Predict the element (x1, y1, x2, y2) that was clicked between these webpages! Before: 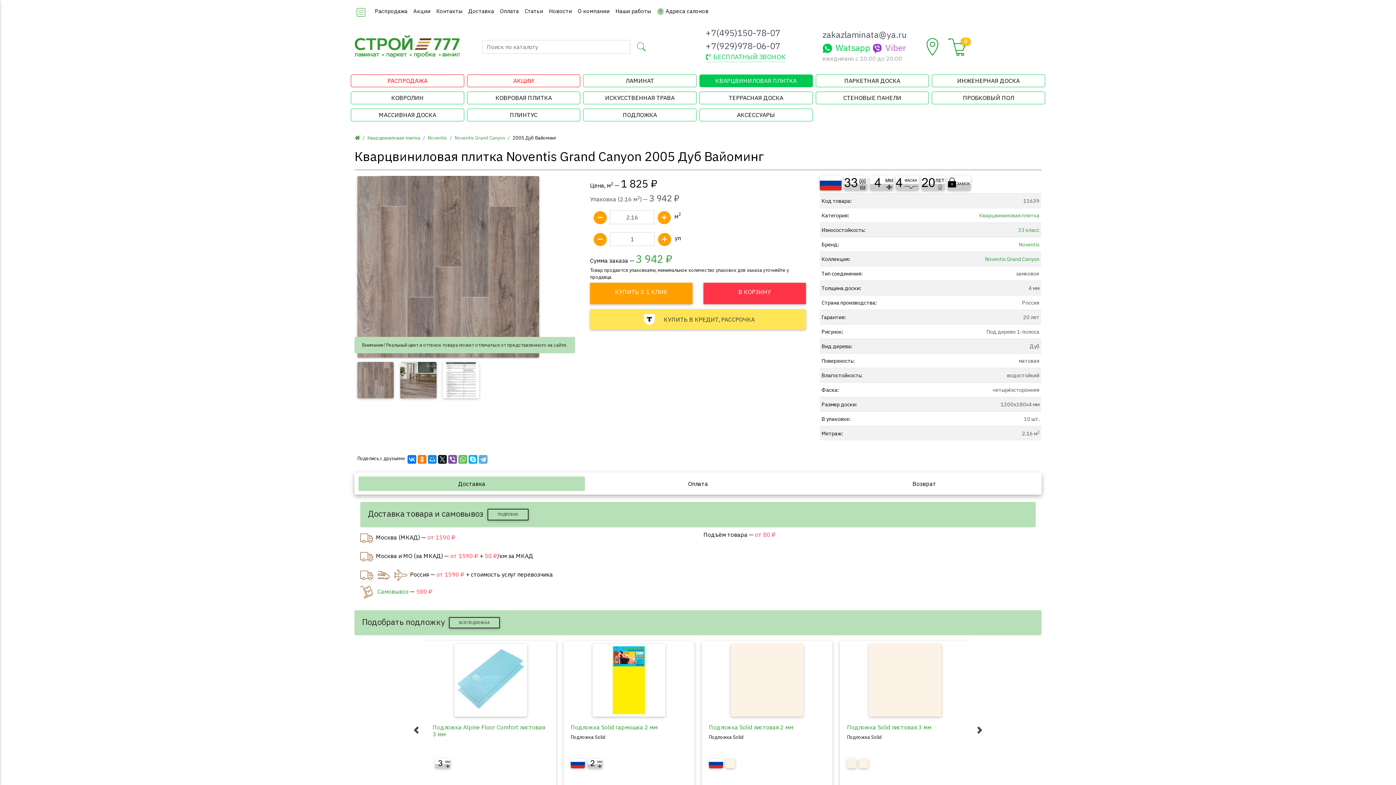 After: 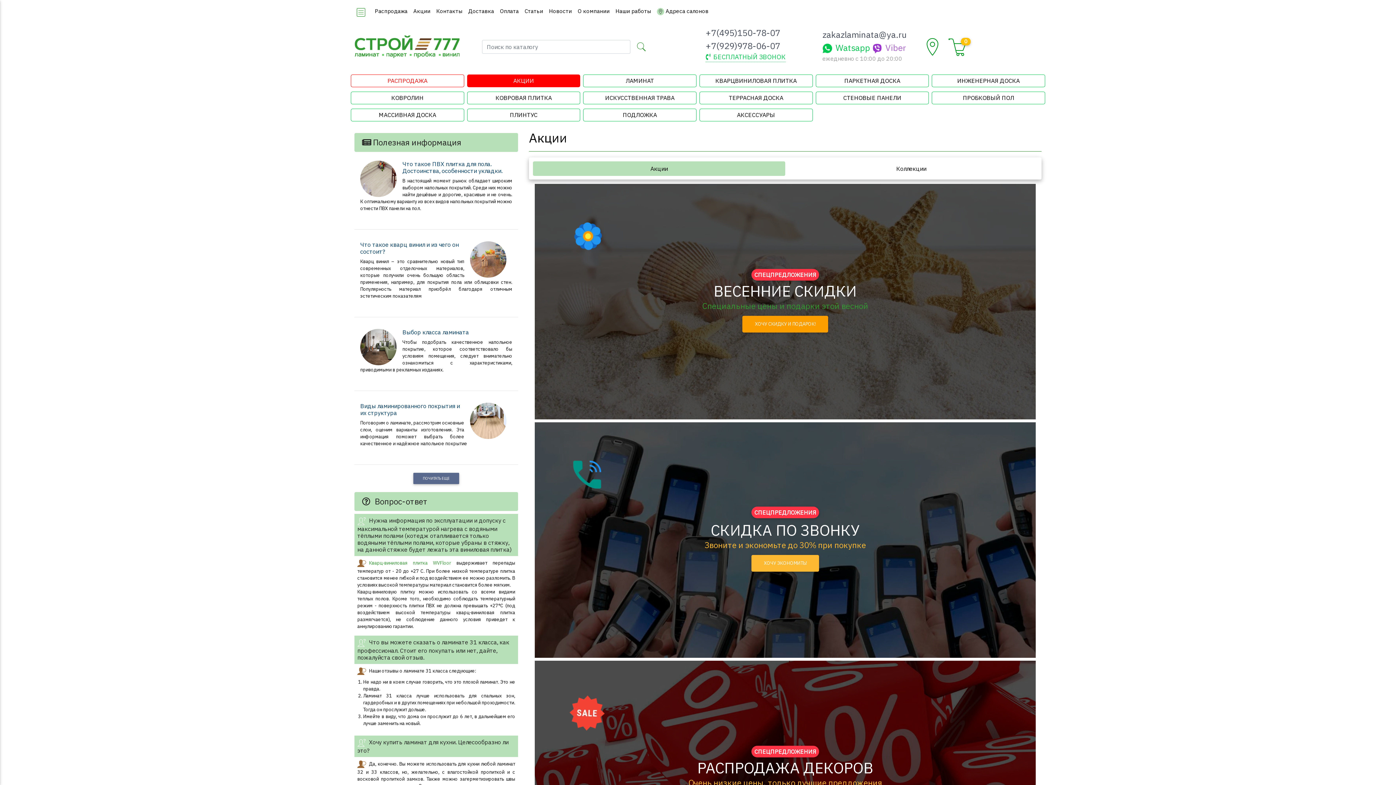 Action: bbox: (410, 4, 433, 18) label: Акции